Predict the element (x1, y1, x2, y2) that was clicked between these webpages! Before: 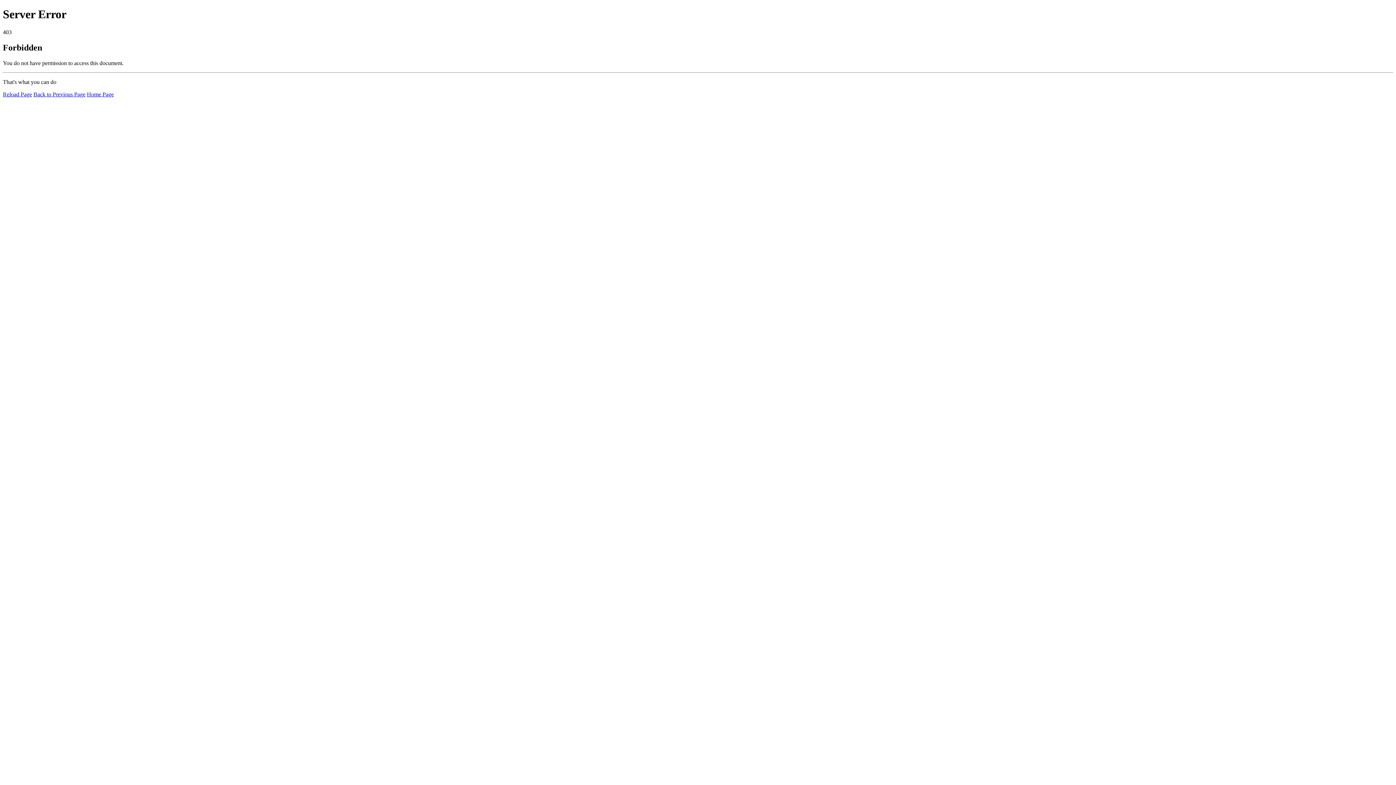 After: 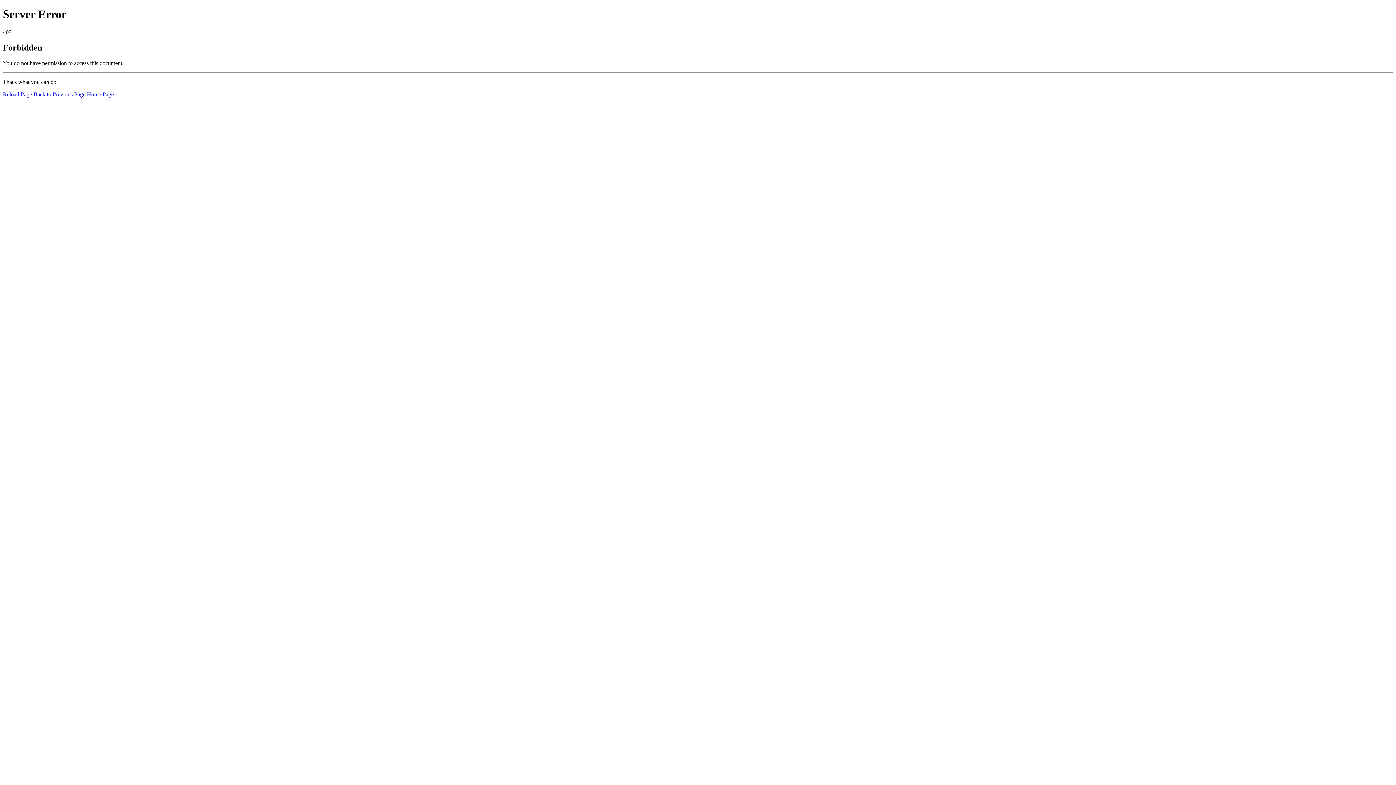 Action: label: Home Page bbox: (86, 91, 113, 97)